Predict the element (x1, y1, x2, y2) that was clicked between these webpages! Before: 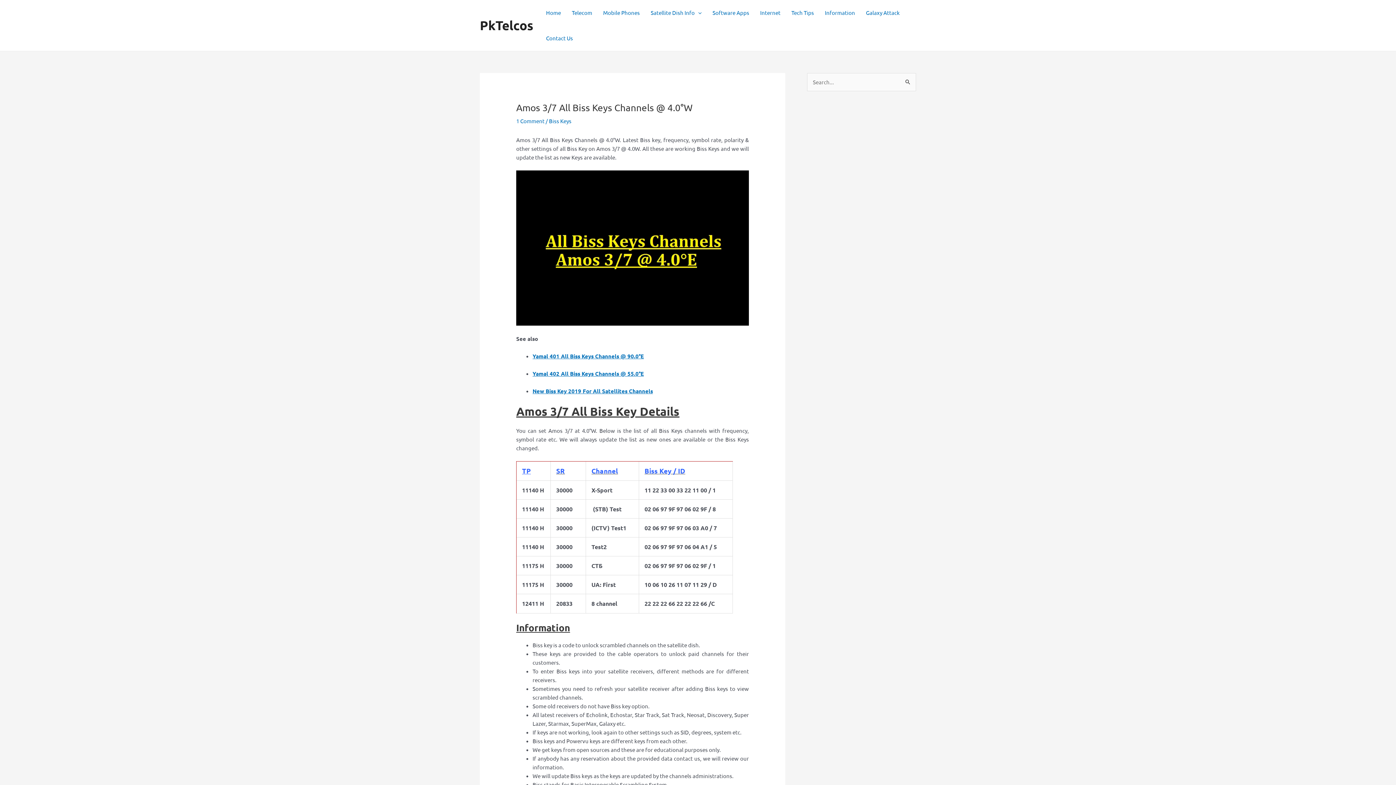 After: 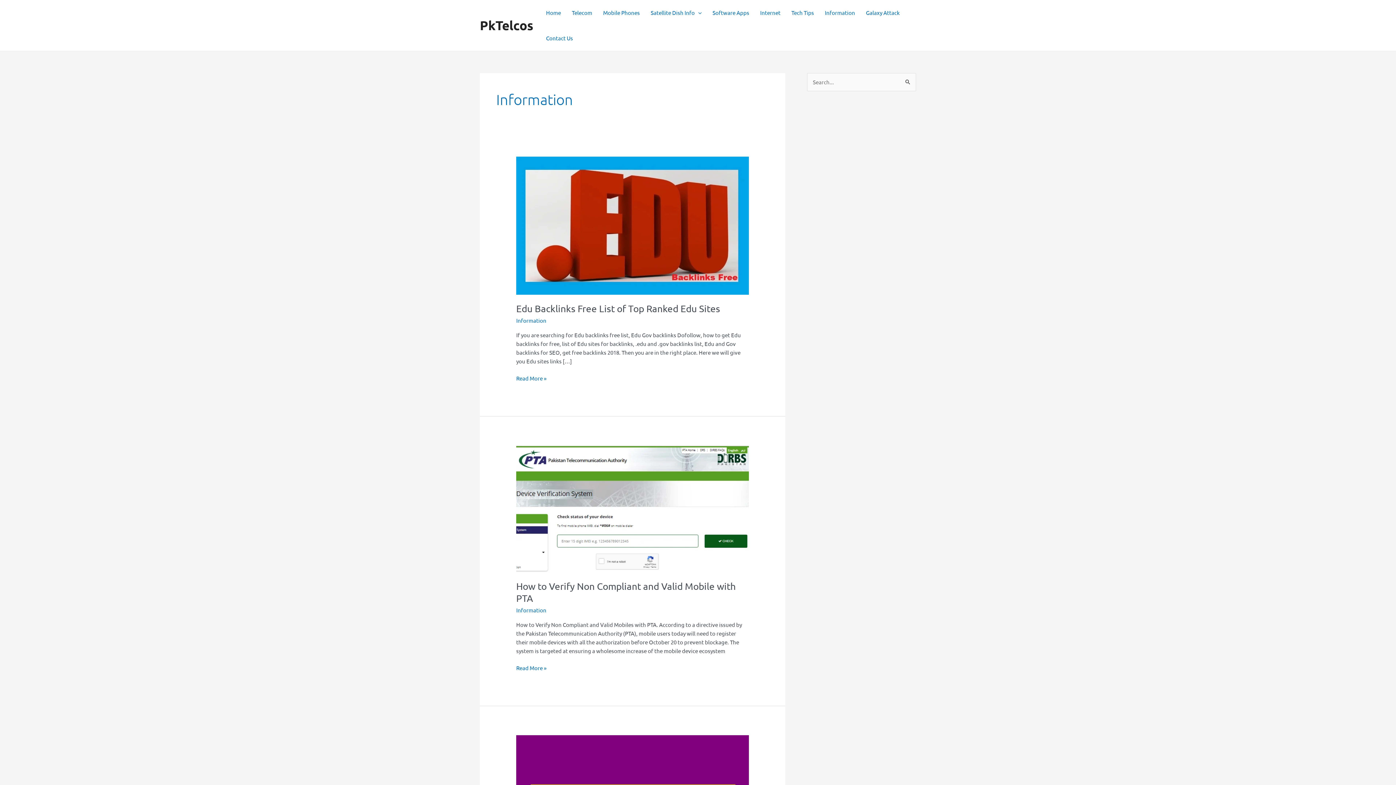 Action: bbox: (819, 0, 860, 25) label: Information